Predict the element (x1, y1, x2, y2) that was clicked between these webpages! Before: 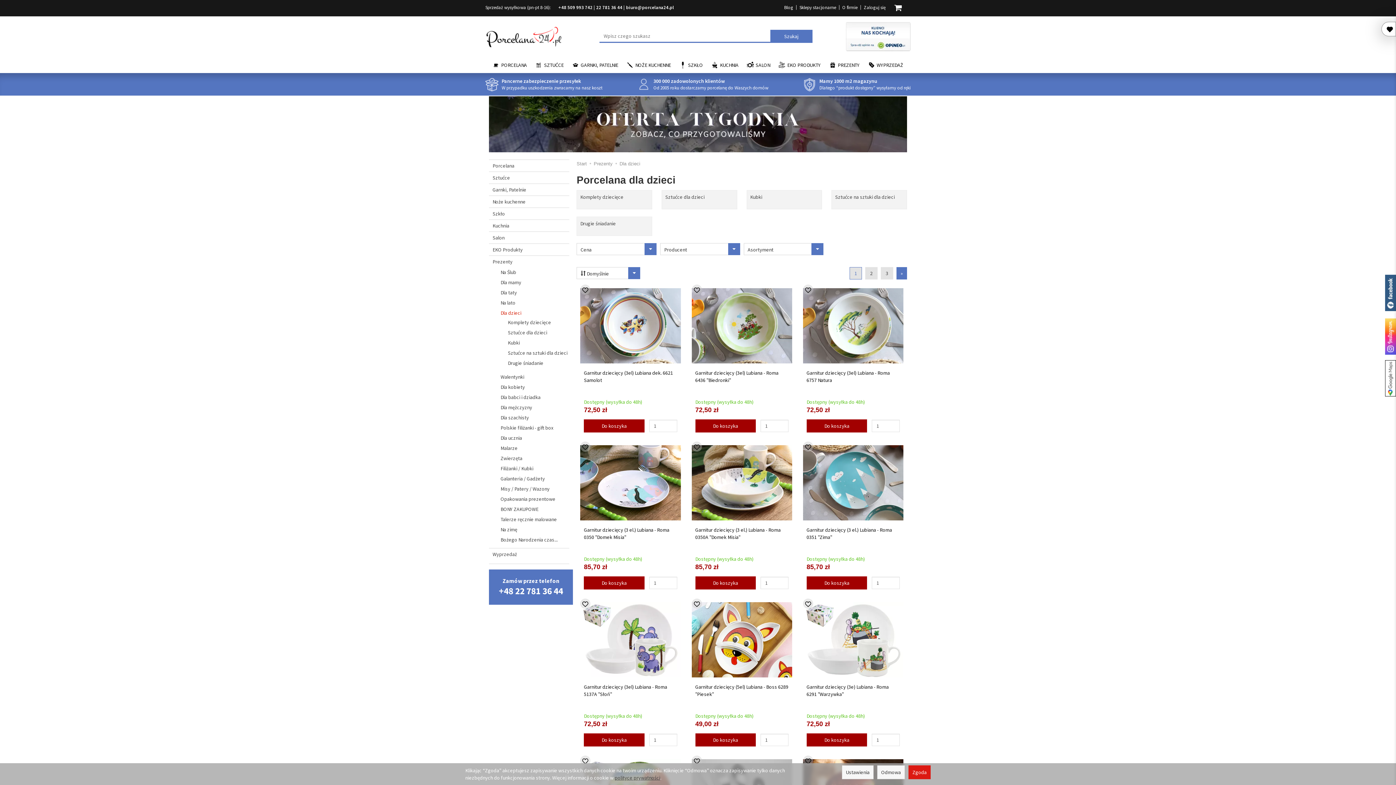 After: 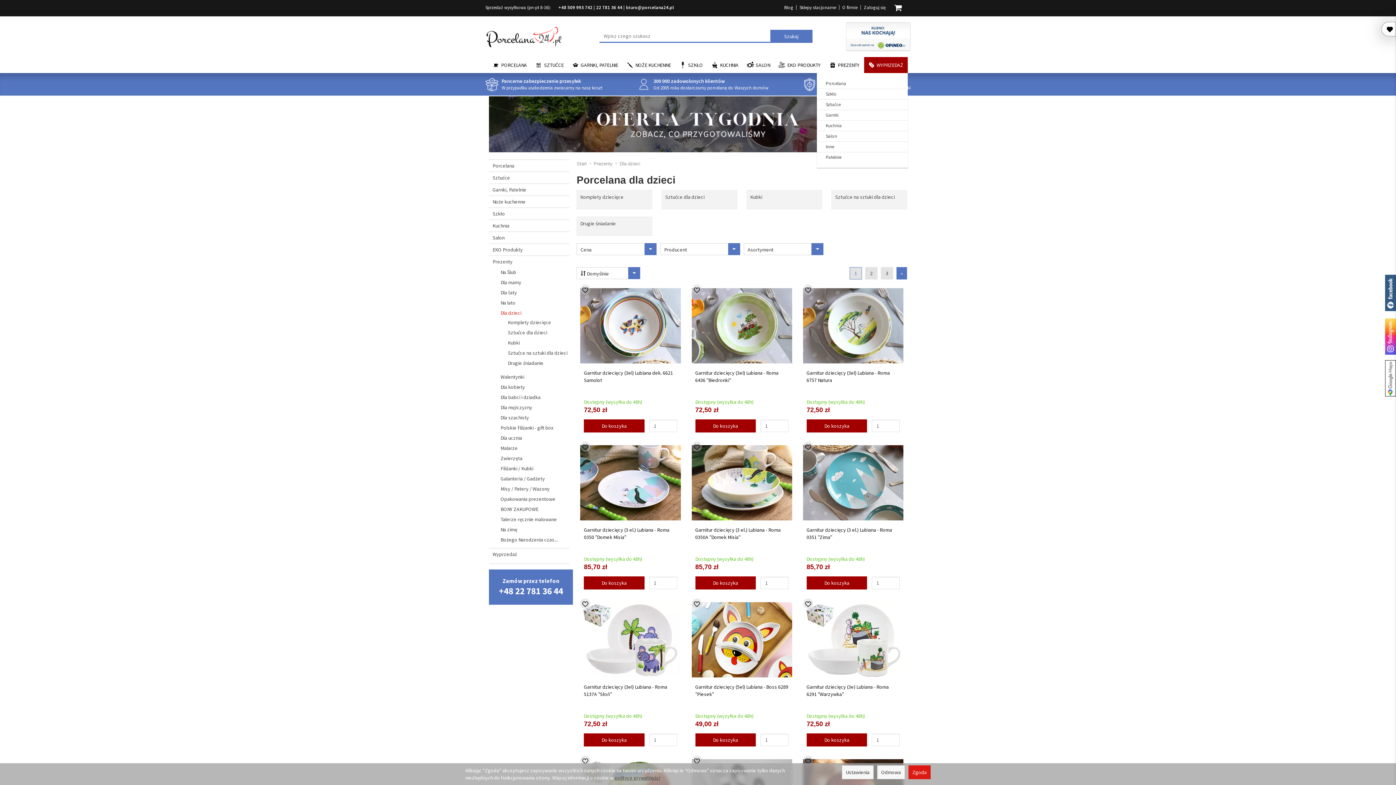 Action: bbox: (864, 57, 876, 73)